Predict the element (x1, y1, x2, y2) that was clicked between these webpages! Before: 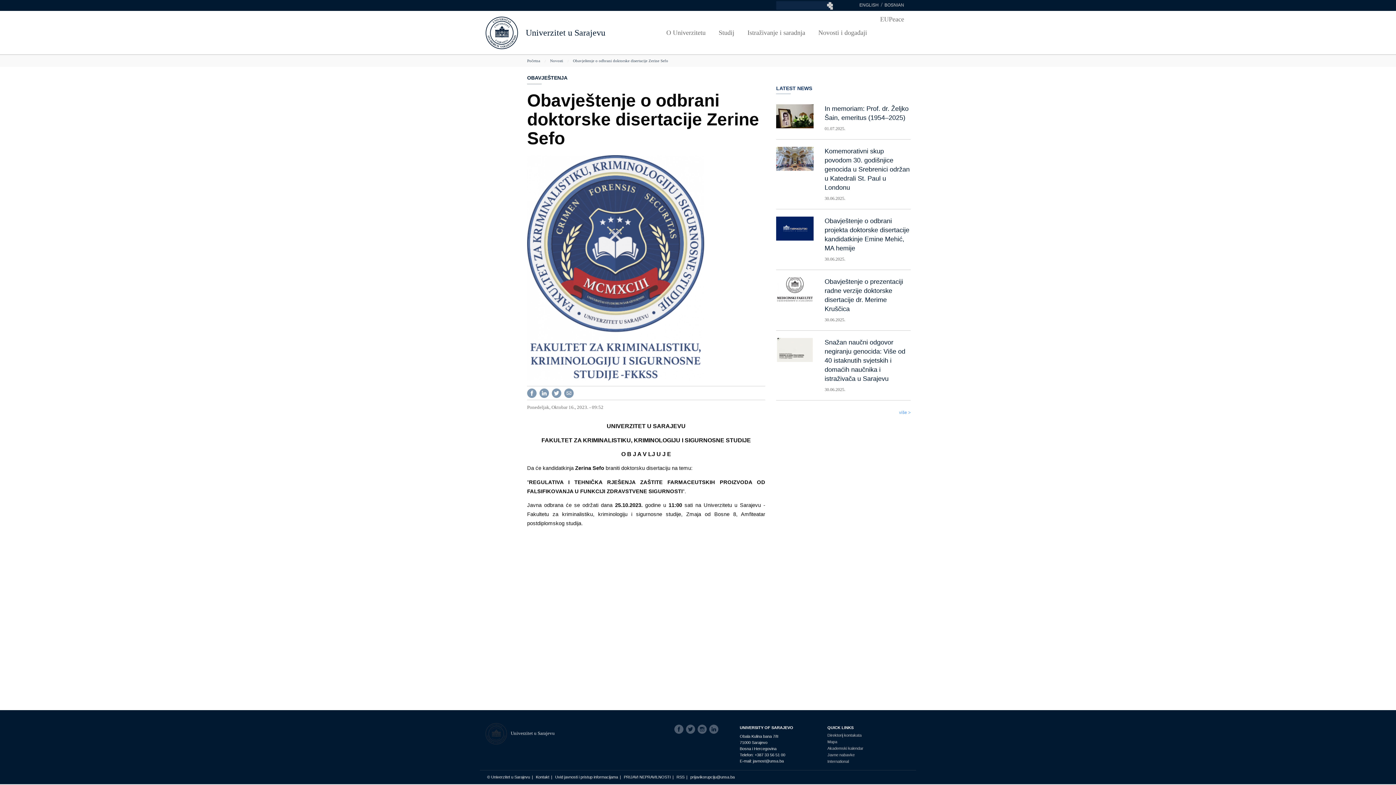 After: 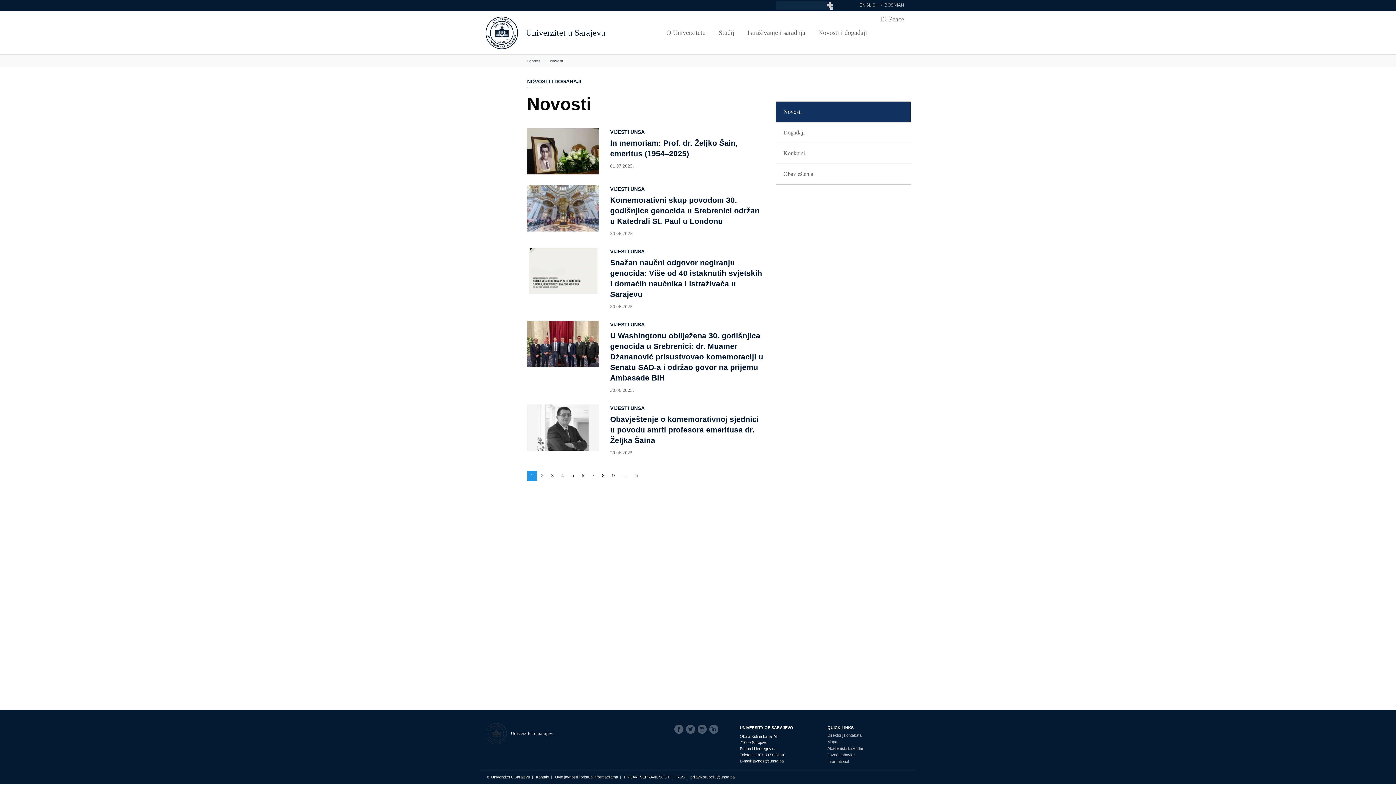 Action: label: Novosti bbox: (550, 58, 563, 62)